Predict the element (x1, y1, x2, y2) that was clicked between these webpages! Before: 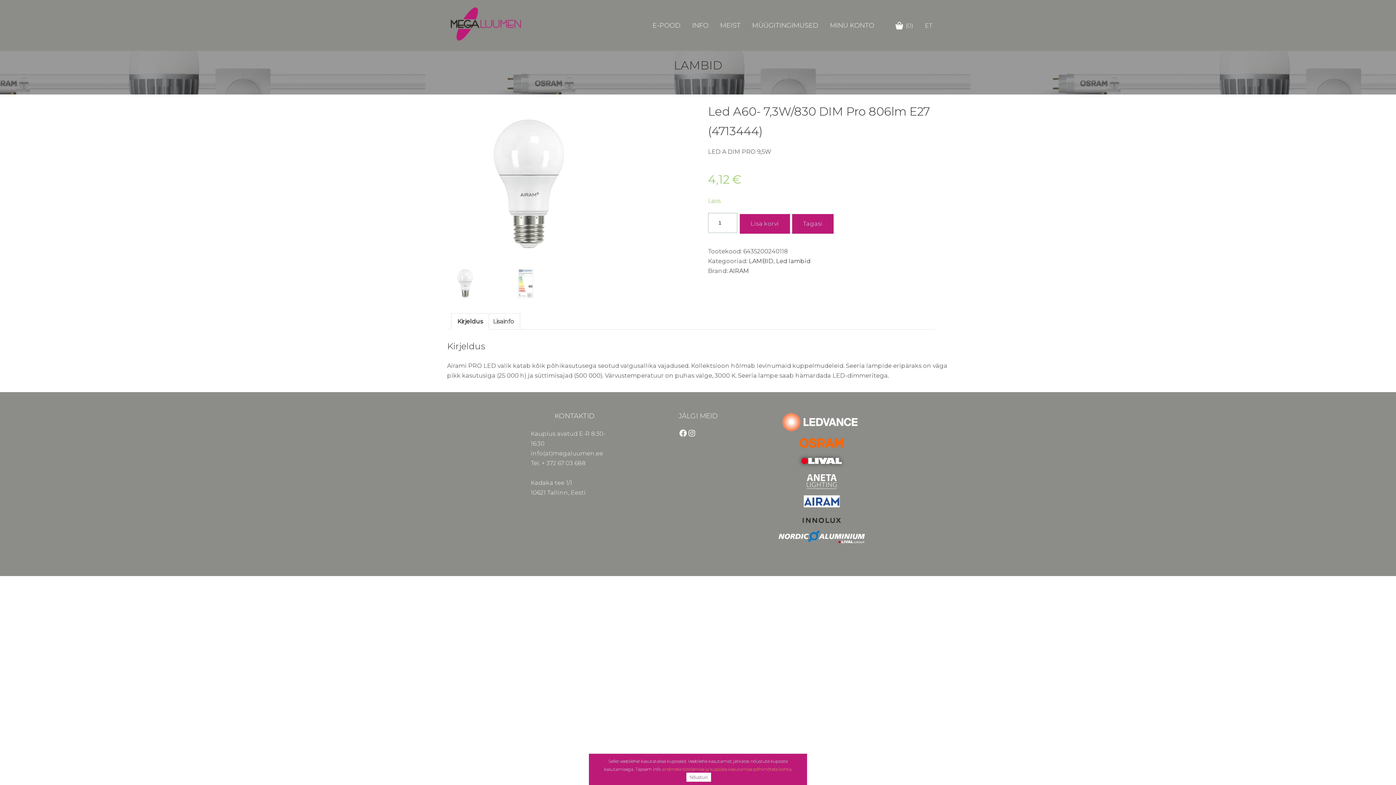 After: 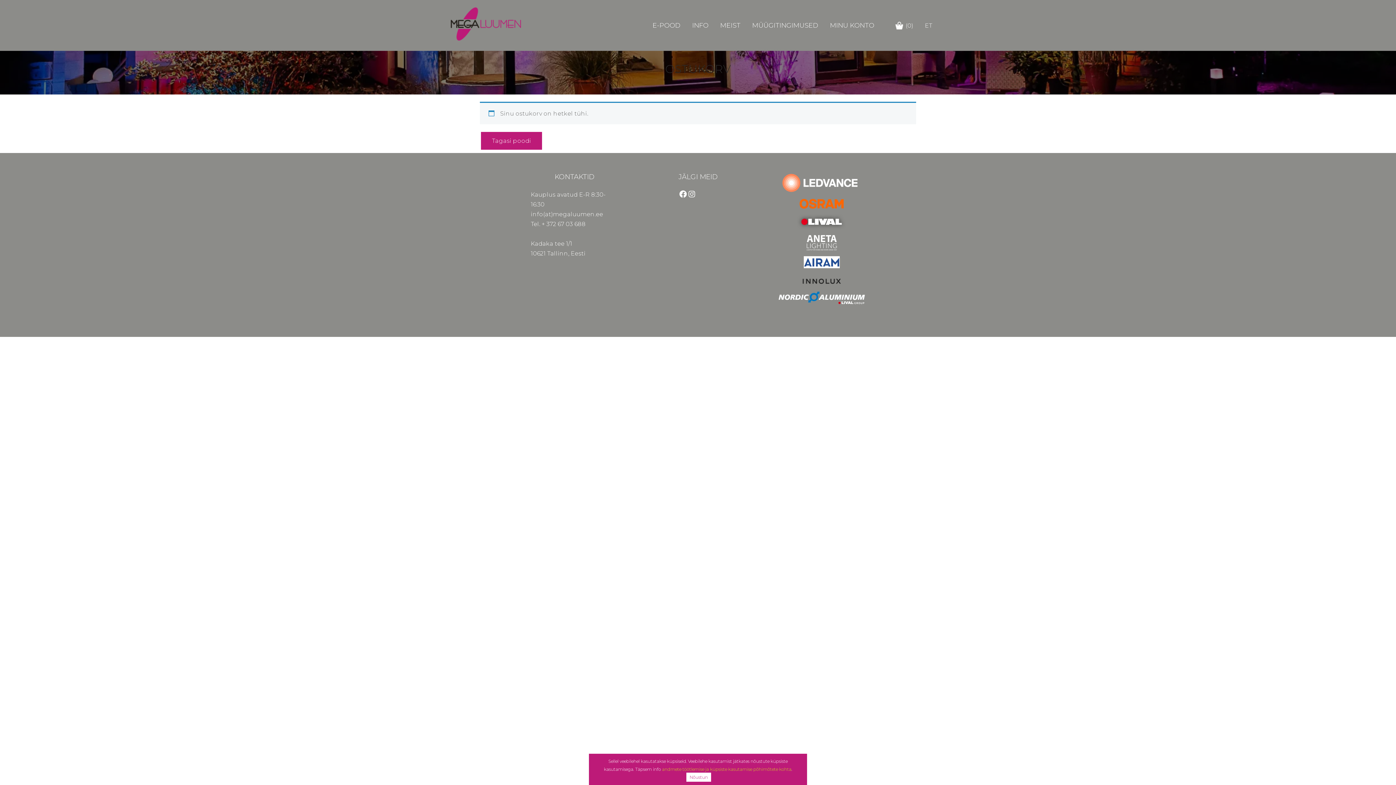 Action: bbox: (894, 20, 913, 30) label: (0)